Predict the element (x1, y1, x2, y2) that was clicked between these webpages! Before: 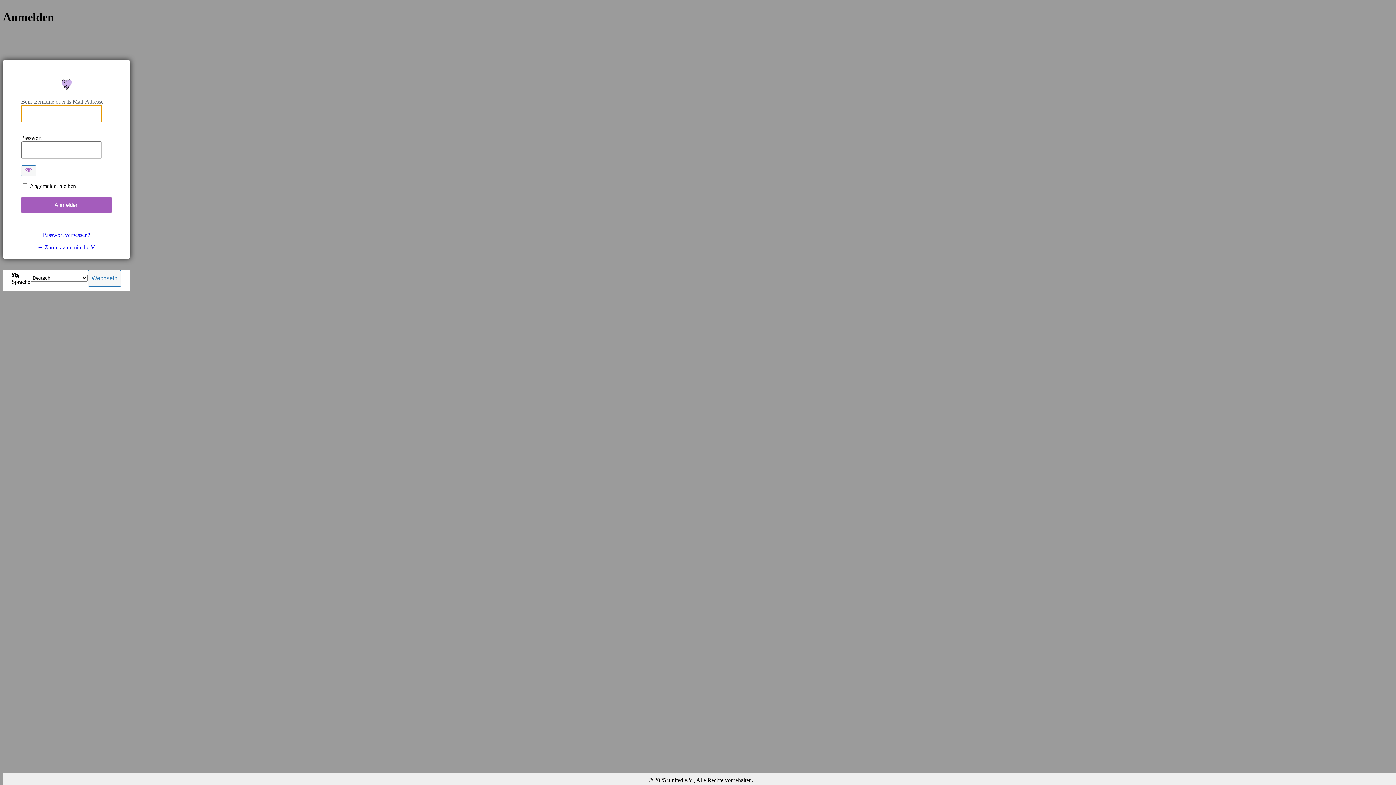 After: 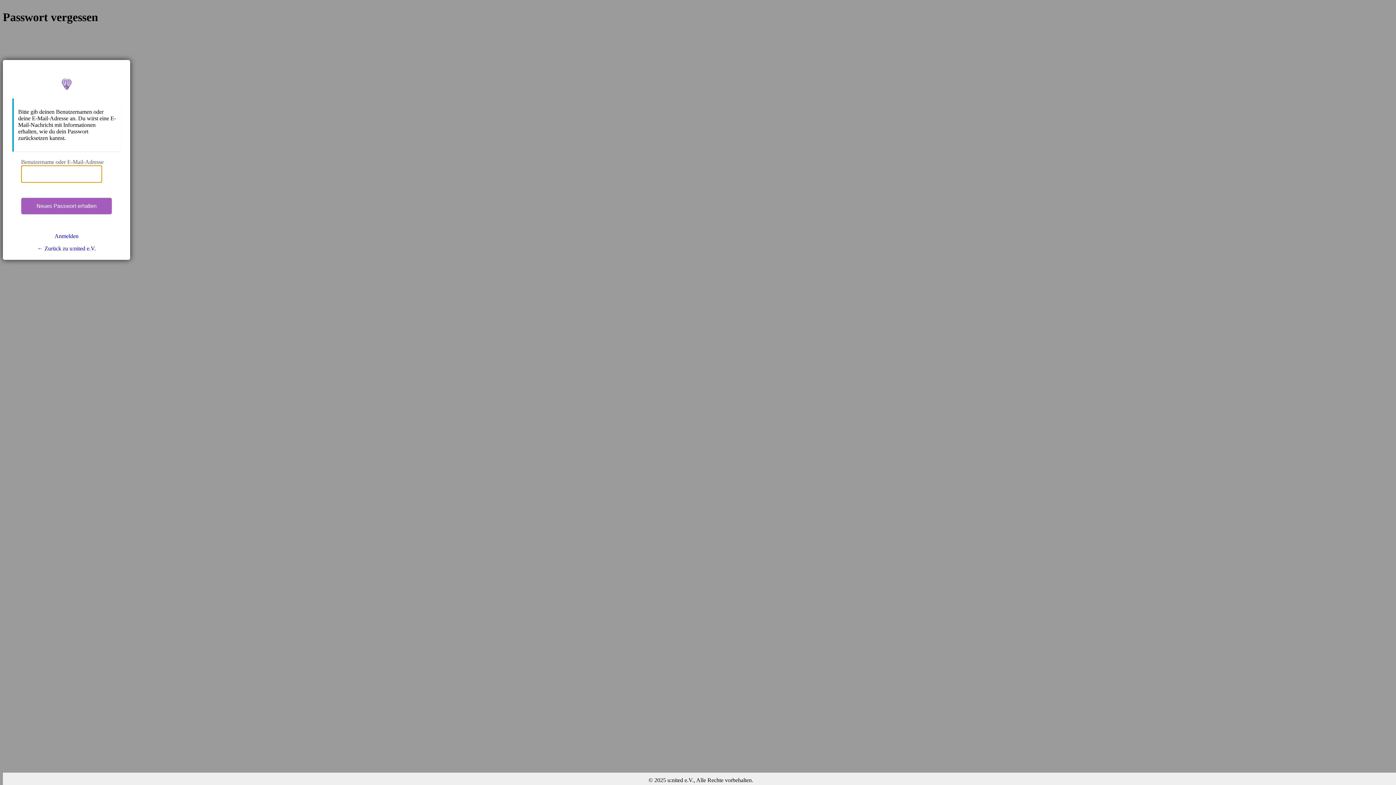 Action: label: Passwort vergessen? bbox: (42, 231, 90, 238)